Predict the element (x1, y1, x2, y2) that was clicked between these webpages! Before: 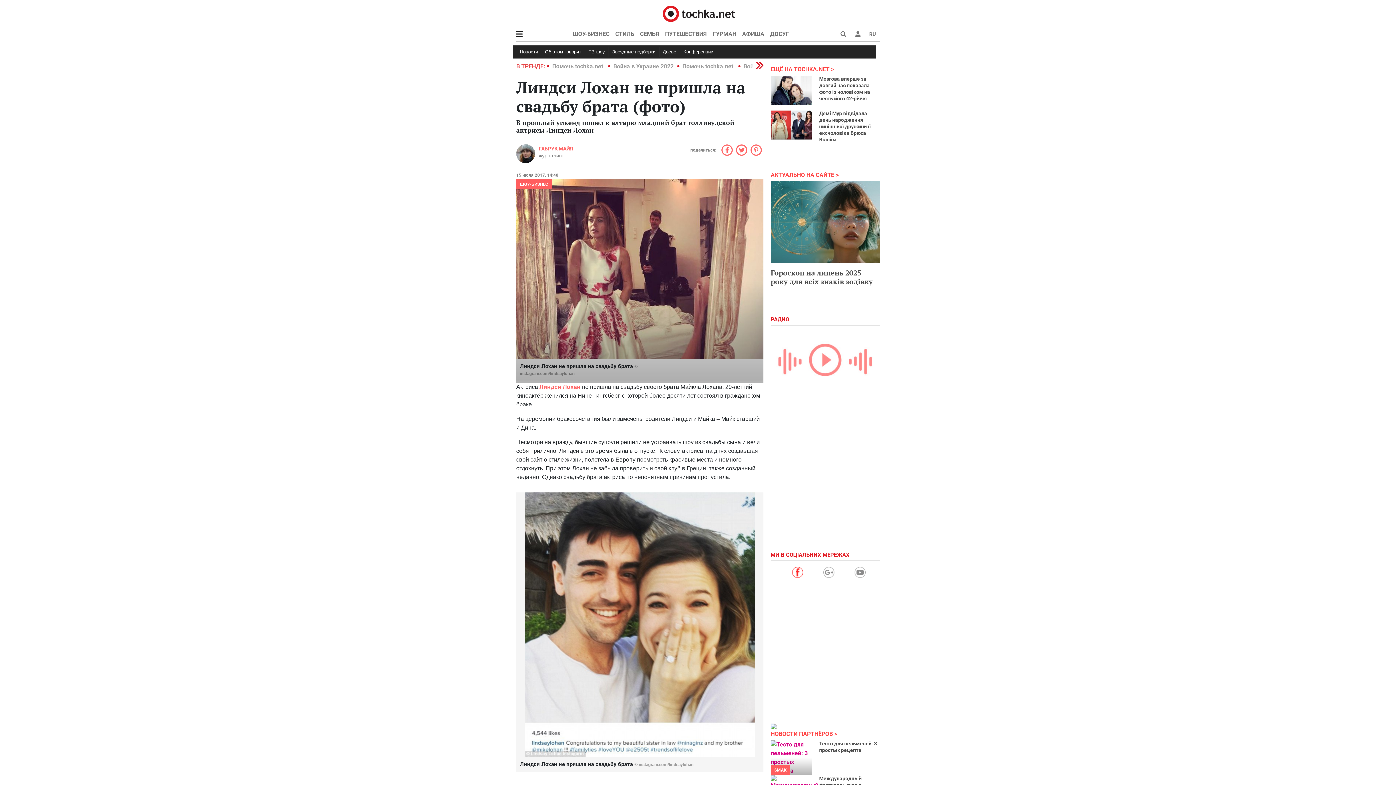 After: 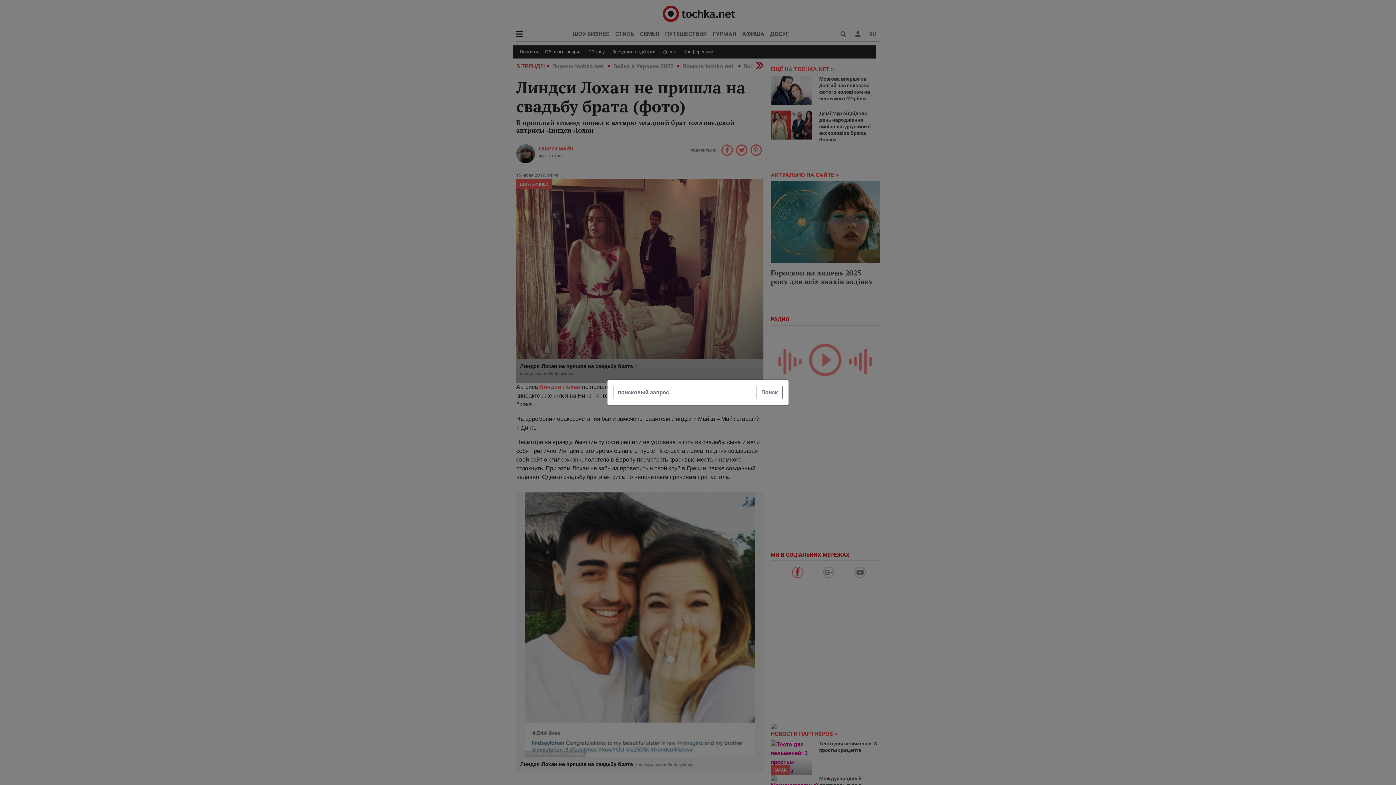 Action: bbox: (836, 28, 850, 40)